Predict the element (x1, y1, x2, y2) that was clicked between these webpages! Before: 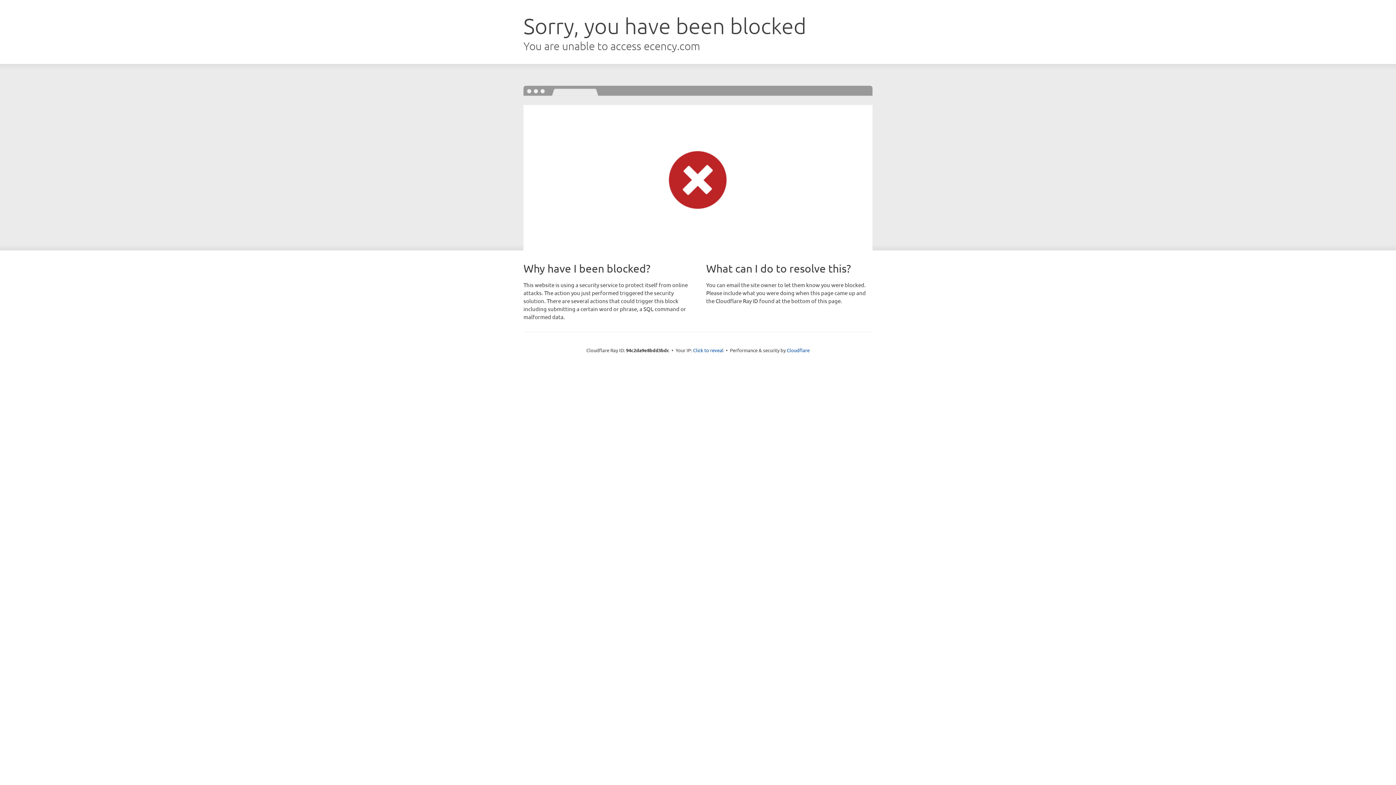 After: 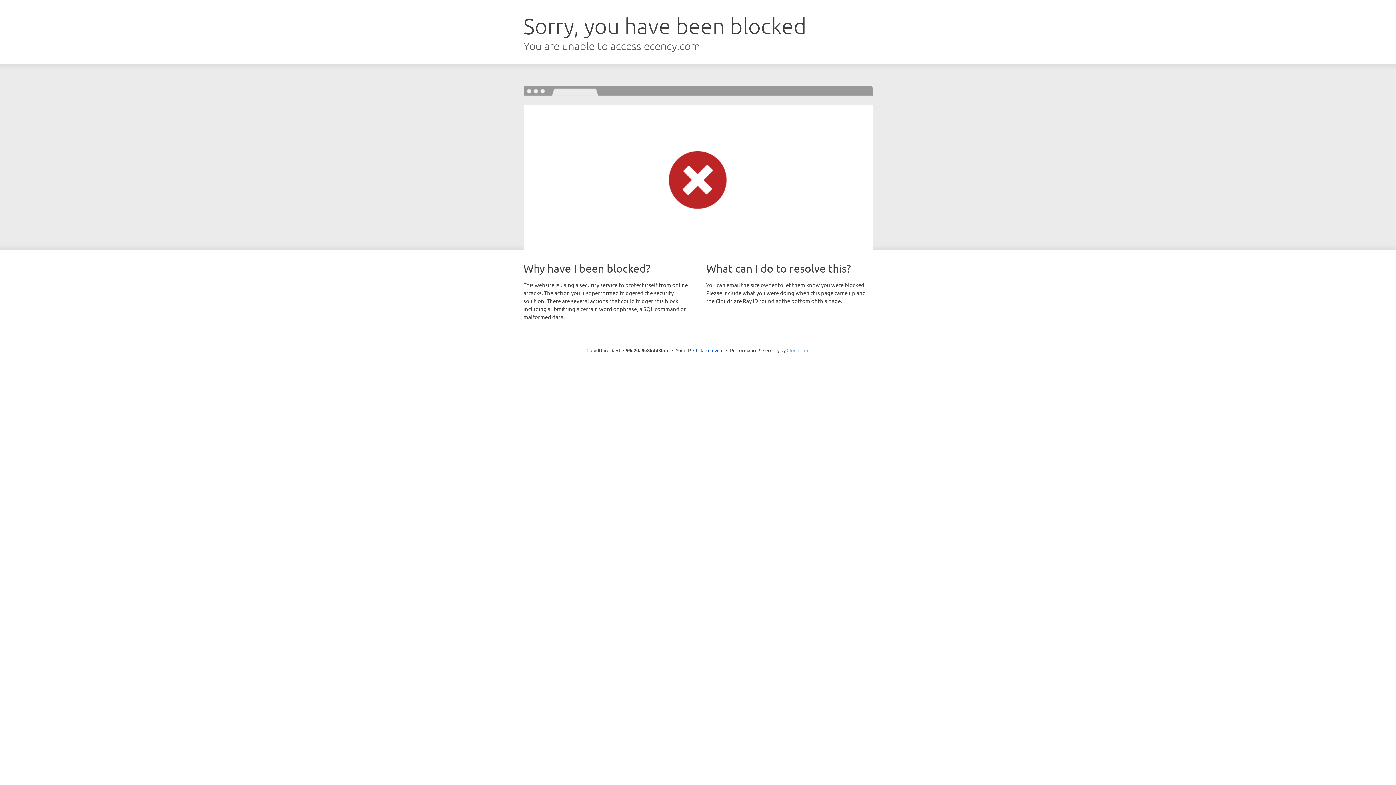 Action: label: Cloudflare bbox: (786, 347, 809, 353)